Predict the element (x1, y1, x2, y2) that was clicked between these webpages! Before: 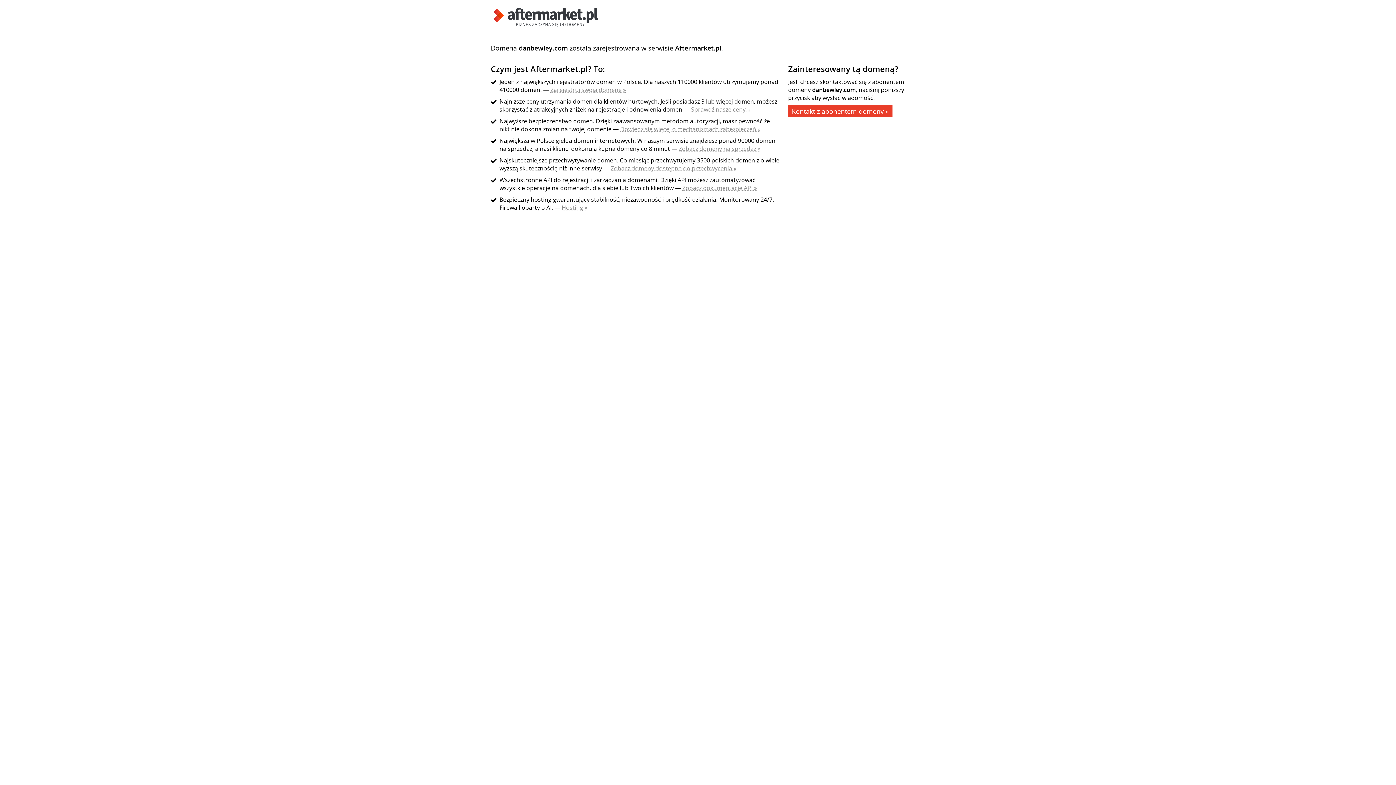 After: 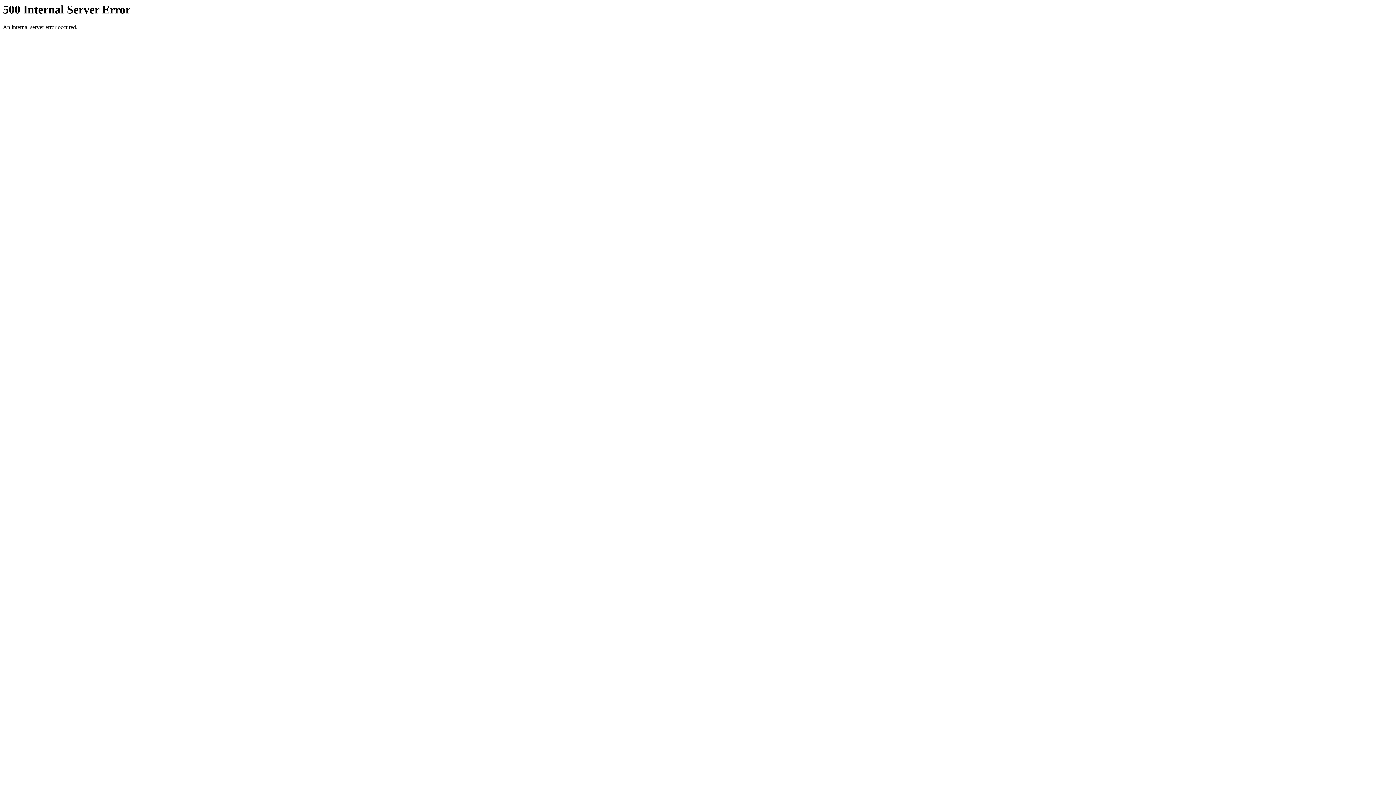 Action: bbox: (561, 203, 587, 211) label: Hosting »